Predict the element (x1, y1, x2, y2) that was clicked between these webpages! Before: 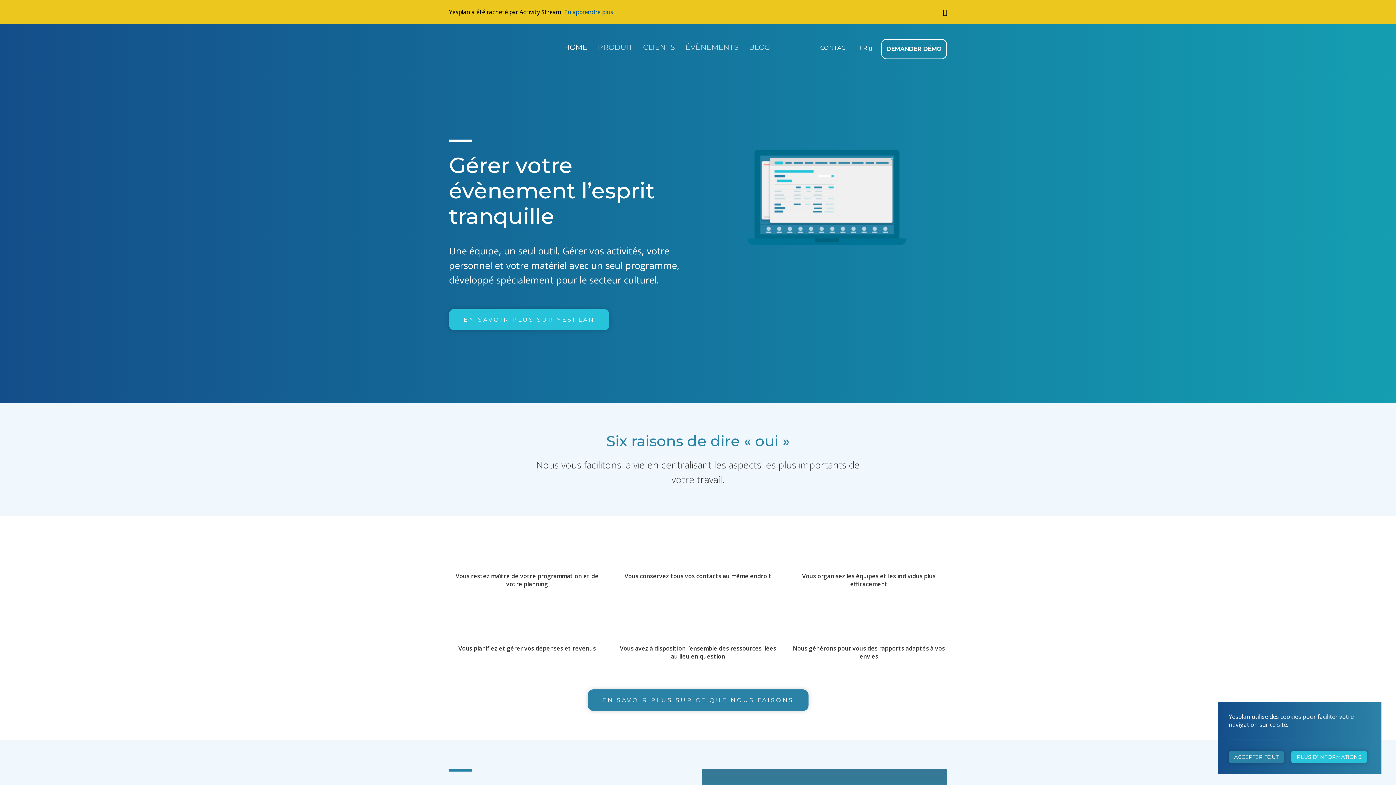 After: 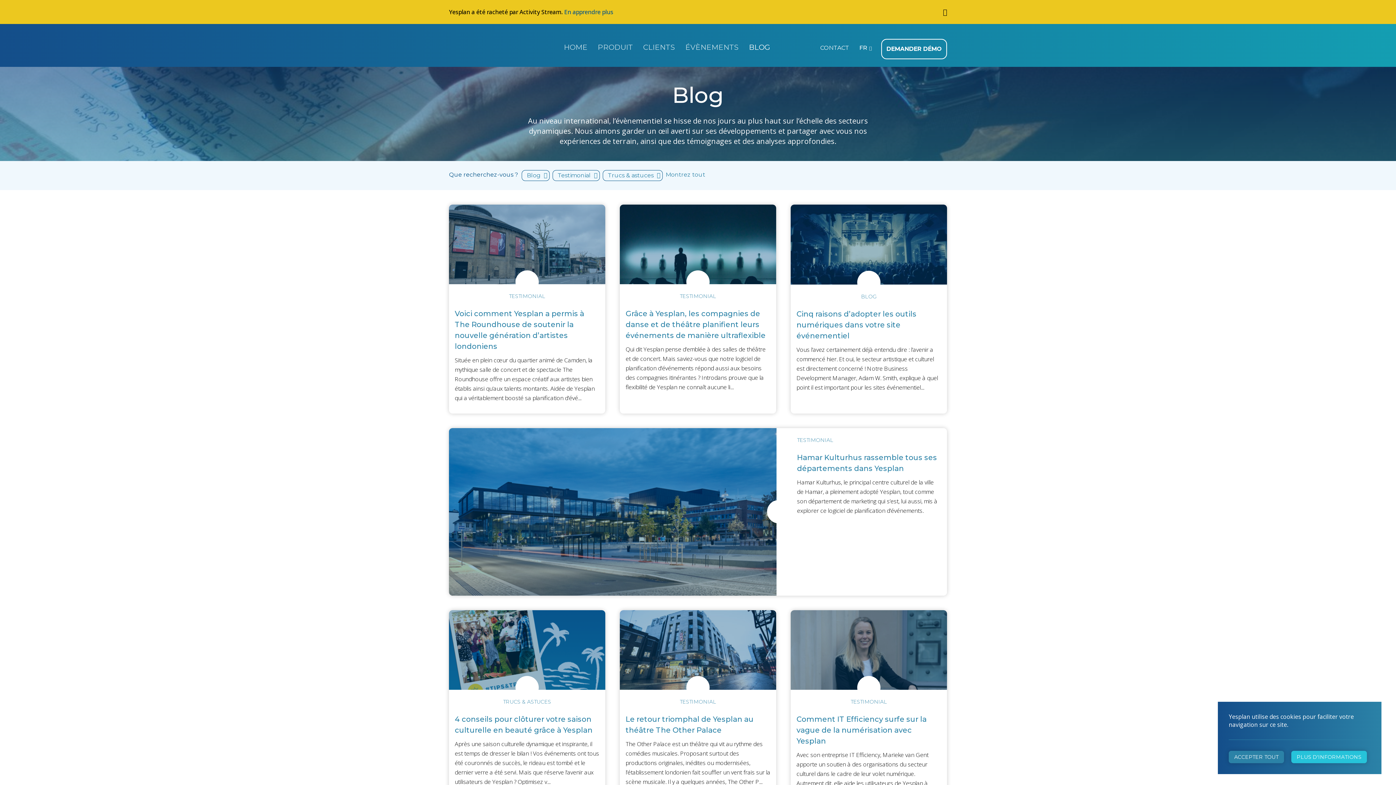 Action: label: BLOG bbox: (749, 41, 770, 52)